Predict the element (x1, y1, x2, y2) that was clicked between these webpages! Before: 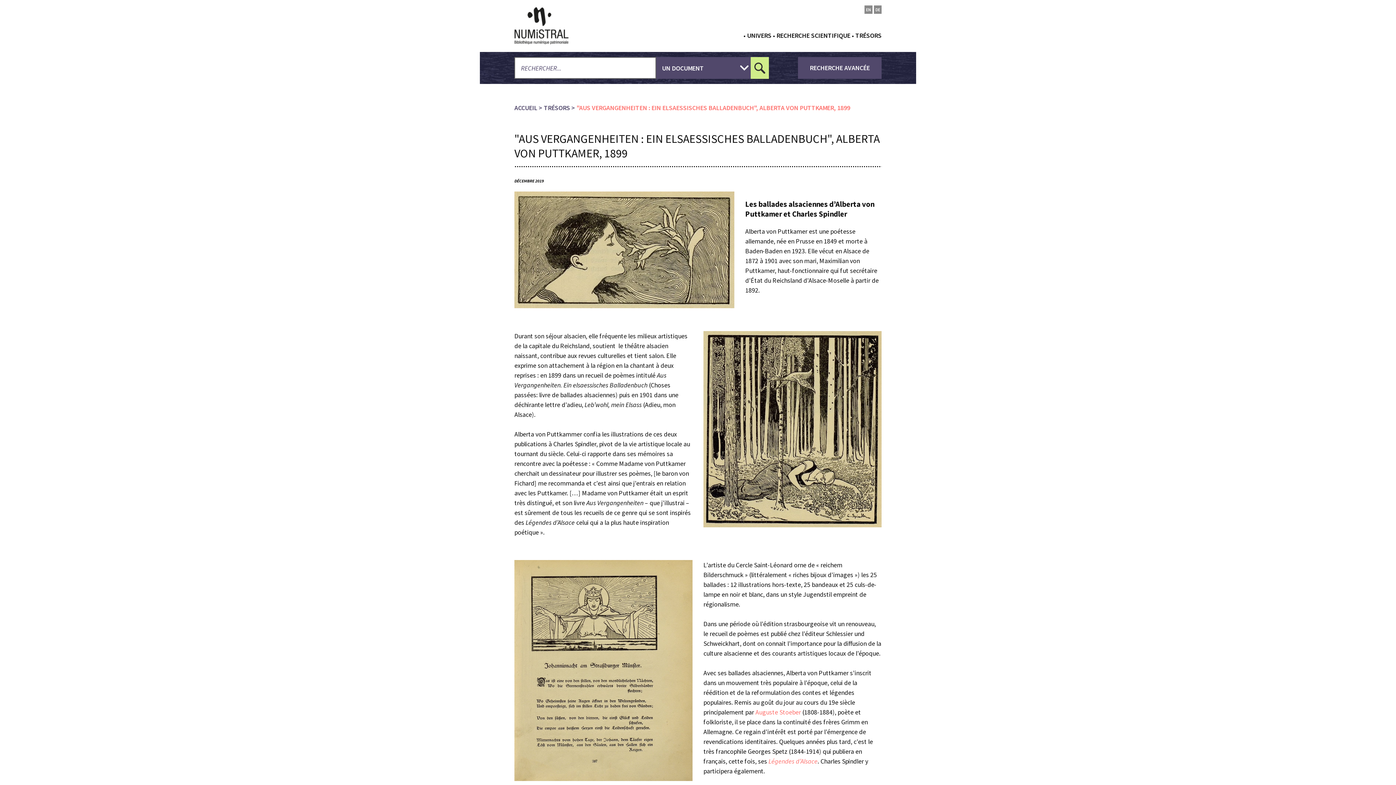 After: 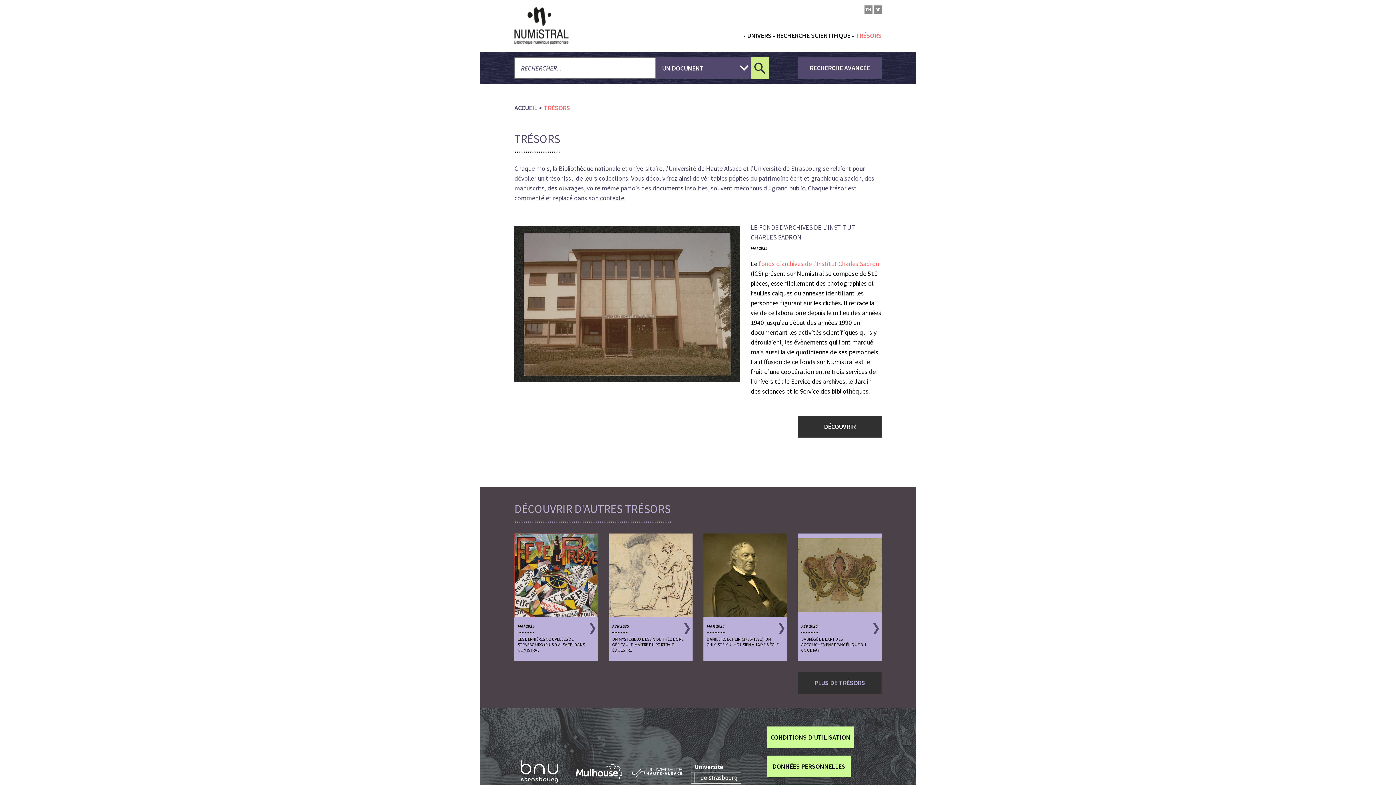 Action: label: TRÉSORS bbox: (544, 103, 570, 112)